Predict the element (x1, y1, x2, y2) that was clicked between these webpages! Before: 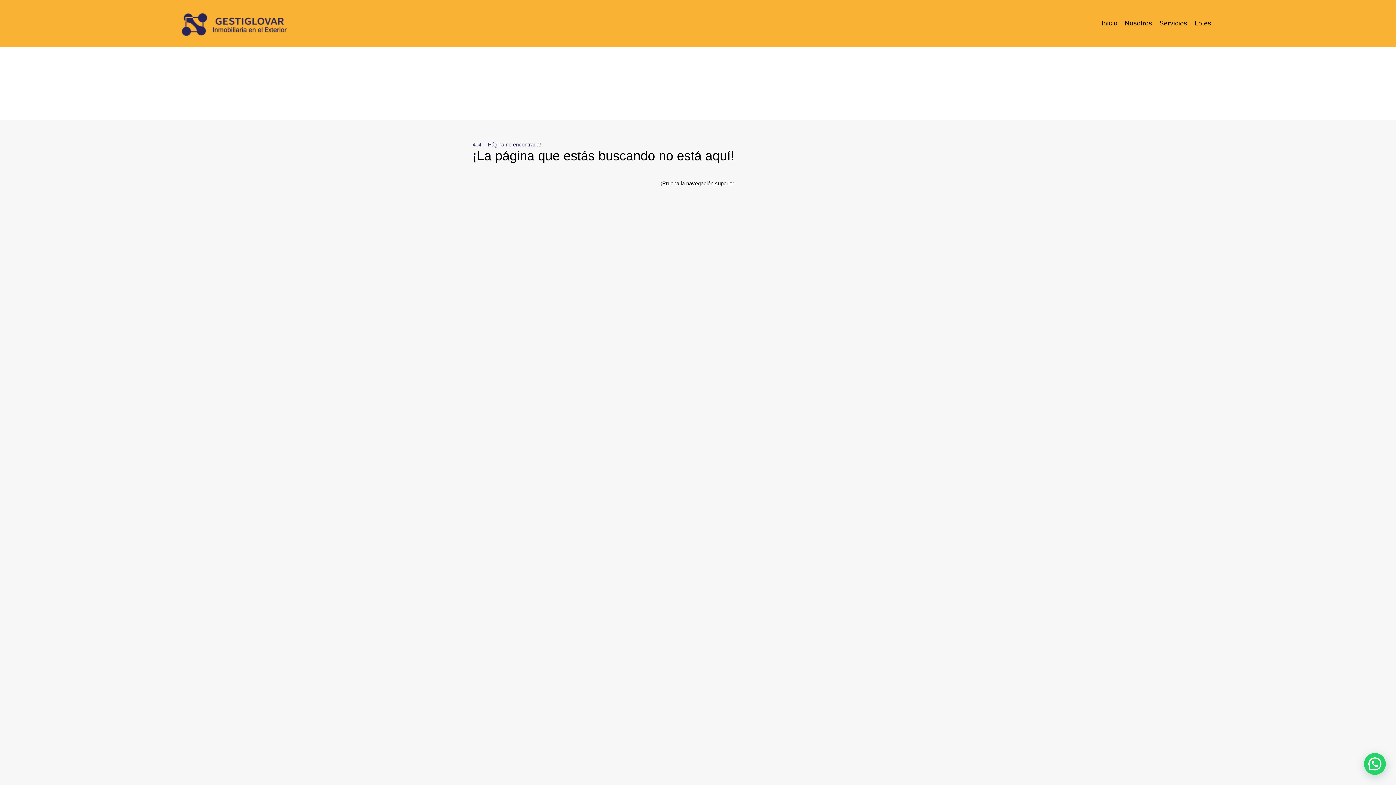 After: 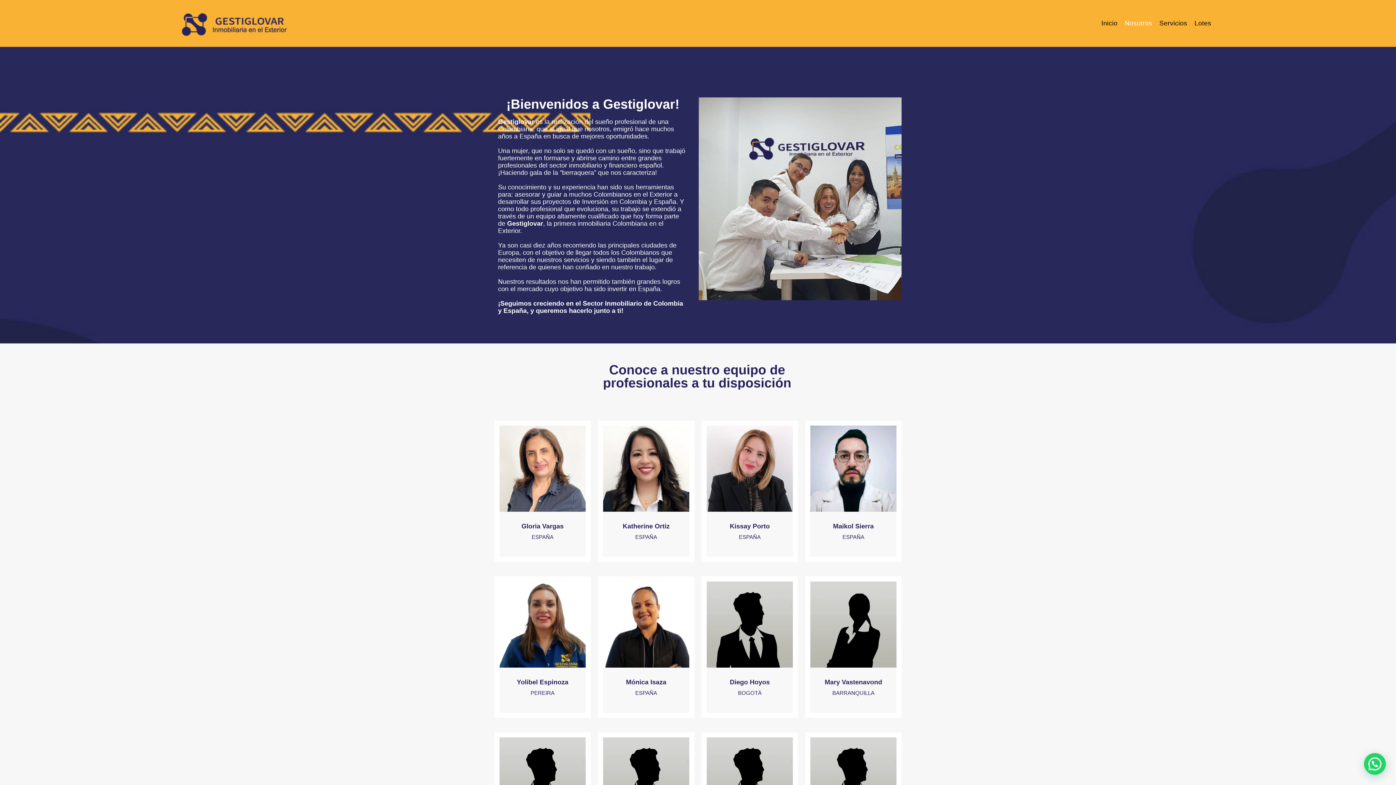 Action: bbox: (1121, 16, 1156, 30) label: Nosotros